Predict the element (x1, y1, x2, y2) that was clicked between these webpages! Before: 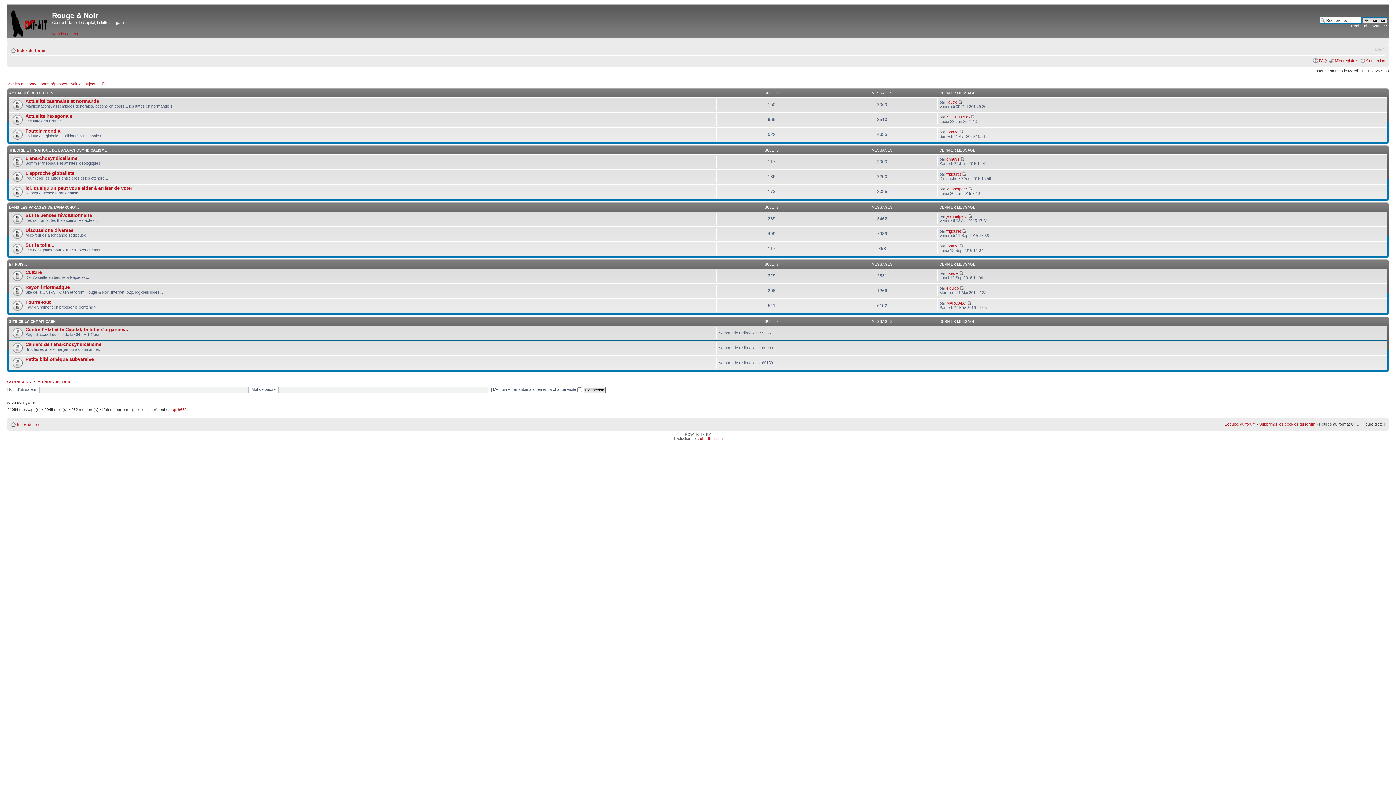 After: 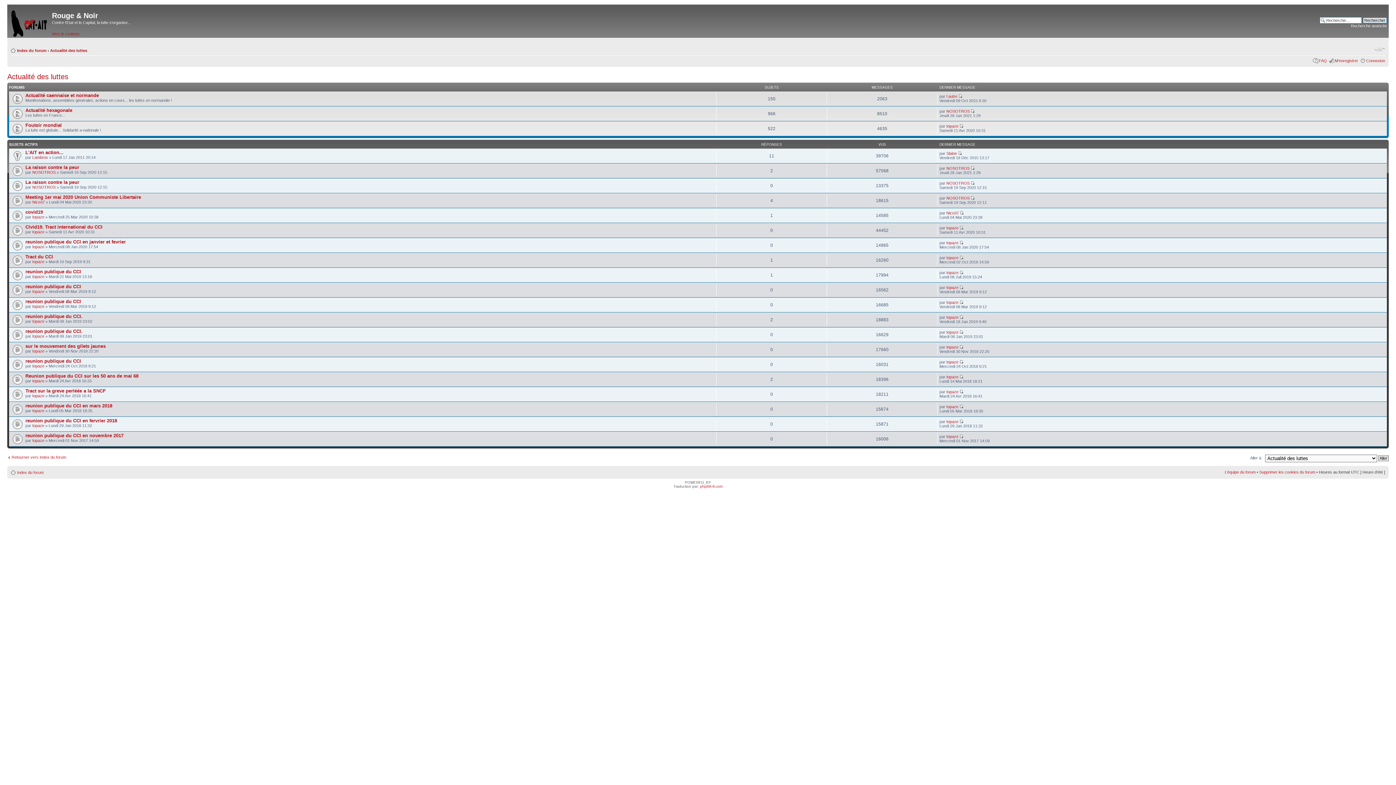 Action: label: ACTUALITÉ DES LUTTES bbox: (9, 91, 53, 95)